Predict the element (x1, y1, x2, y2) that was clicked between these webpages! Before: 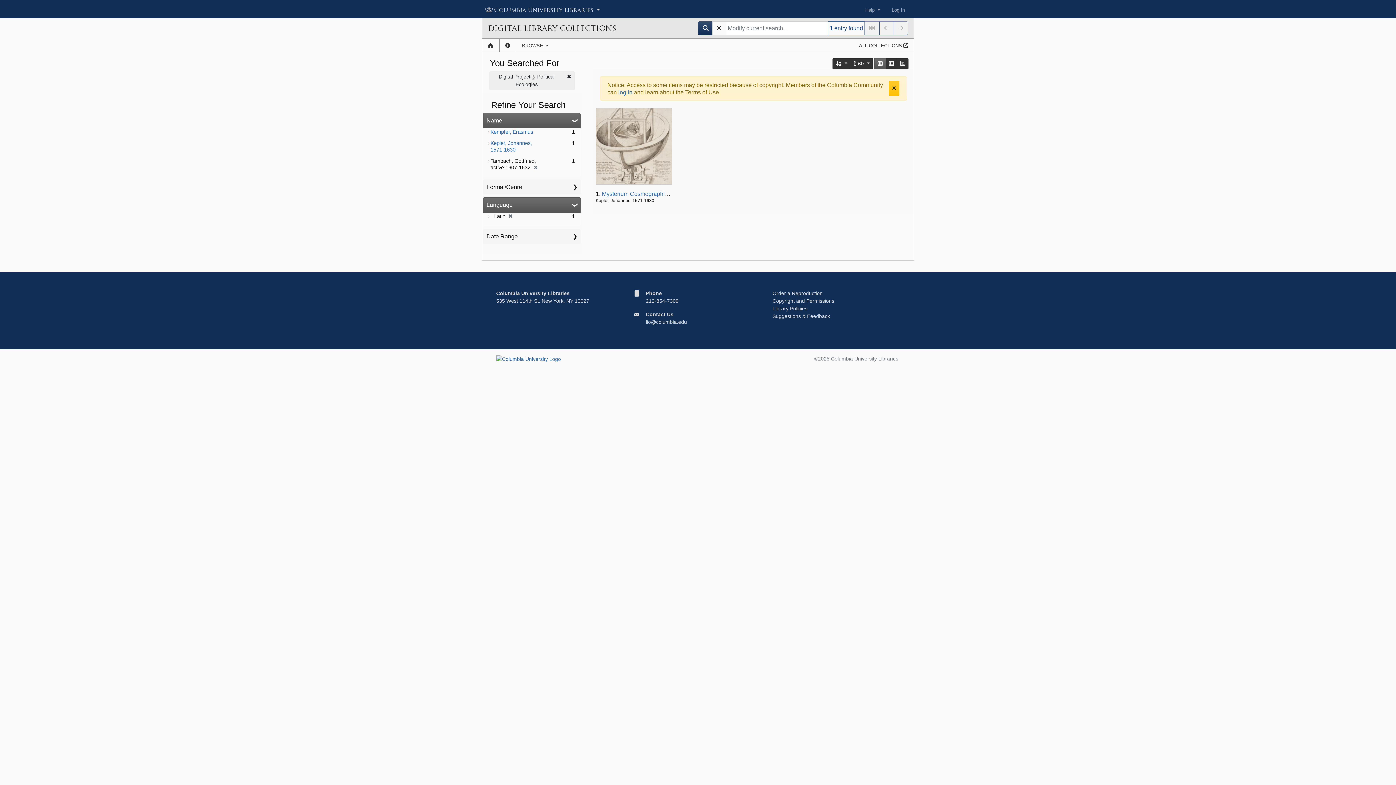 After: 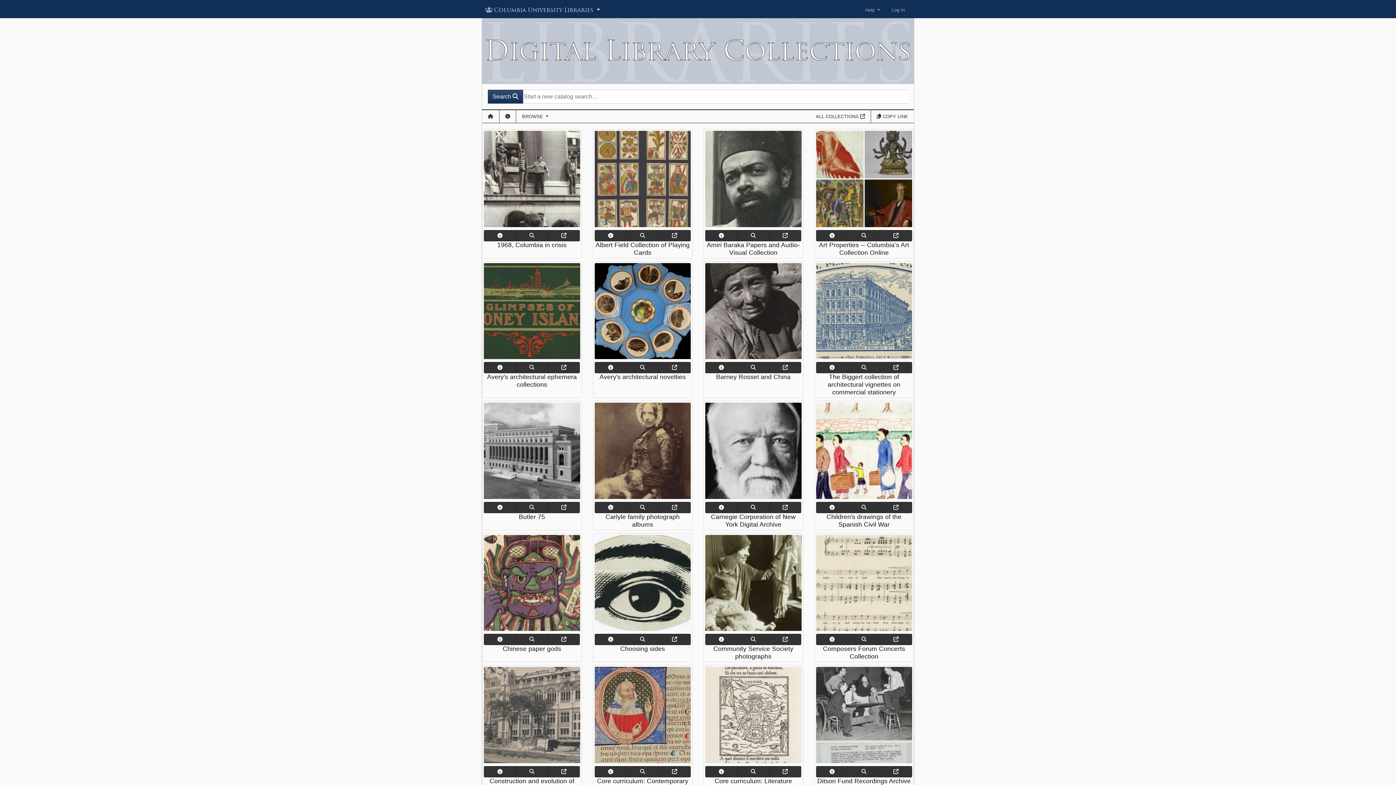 Action: bbox: (488, 21, 692, 35) label: DIGITAL LIBRARY COLLECTIONS